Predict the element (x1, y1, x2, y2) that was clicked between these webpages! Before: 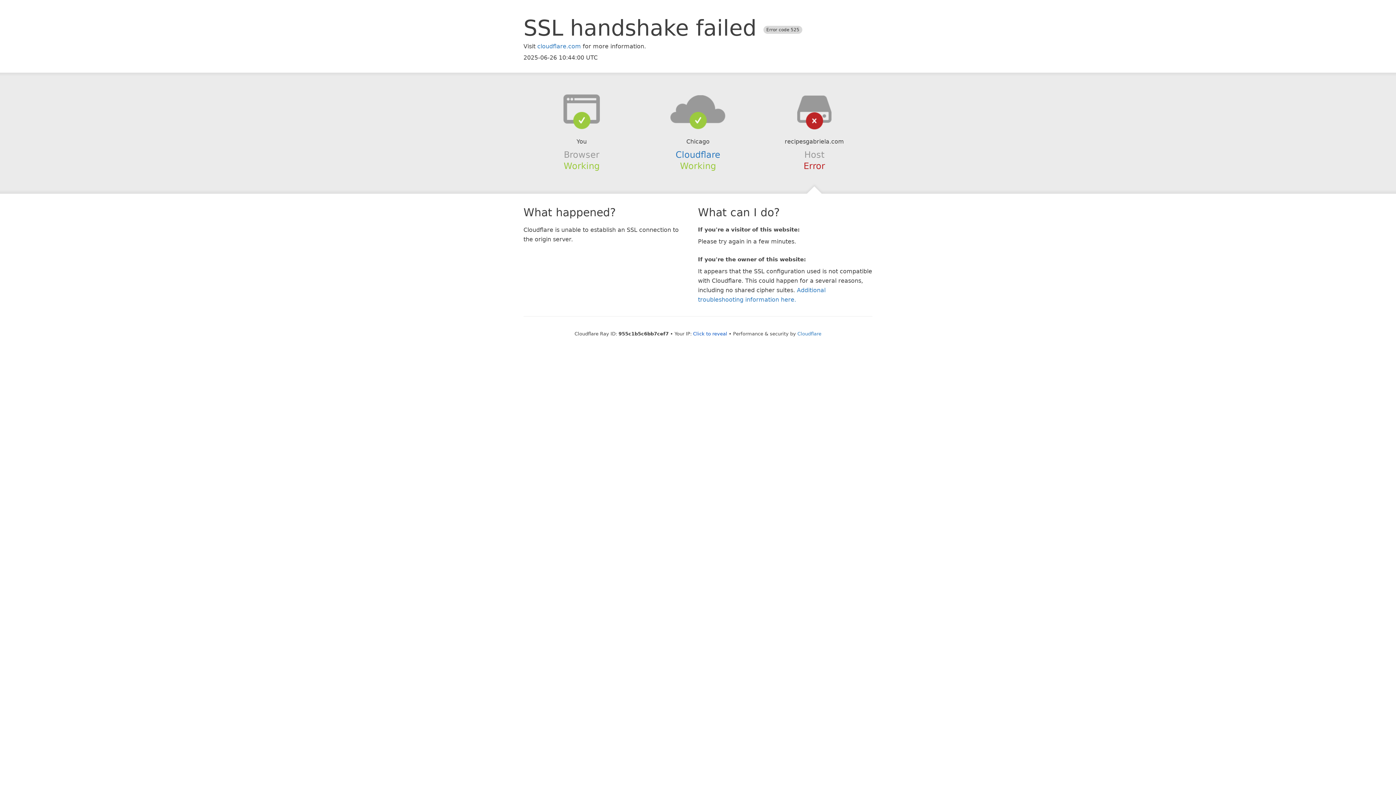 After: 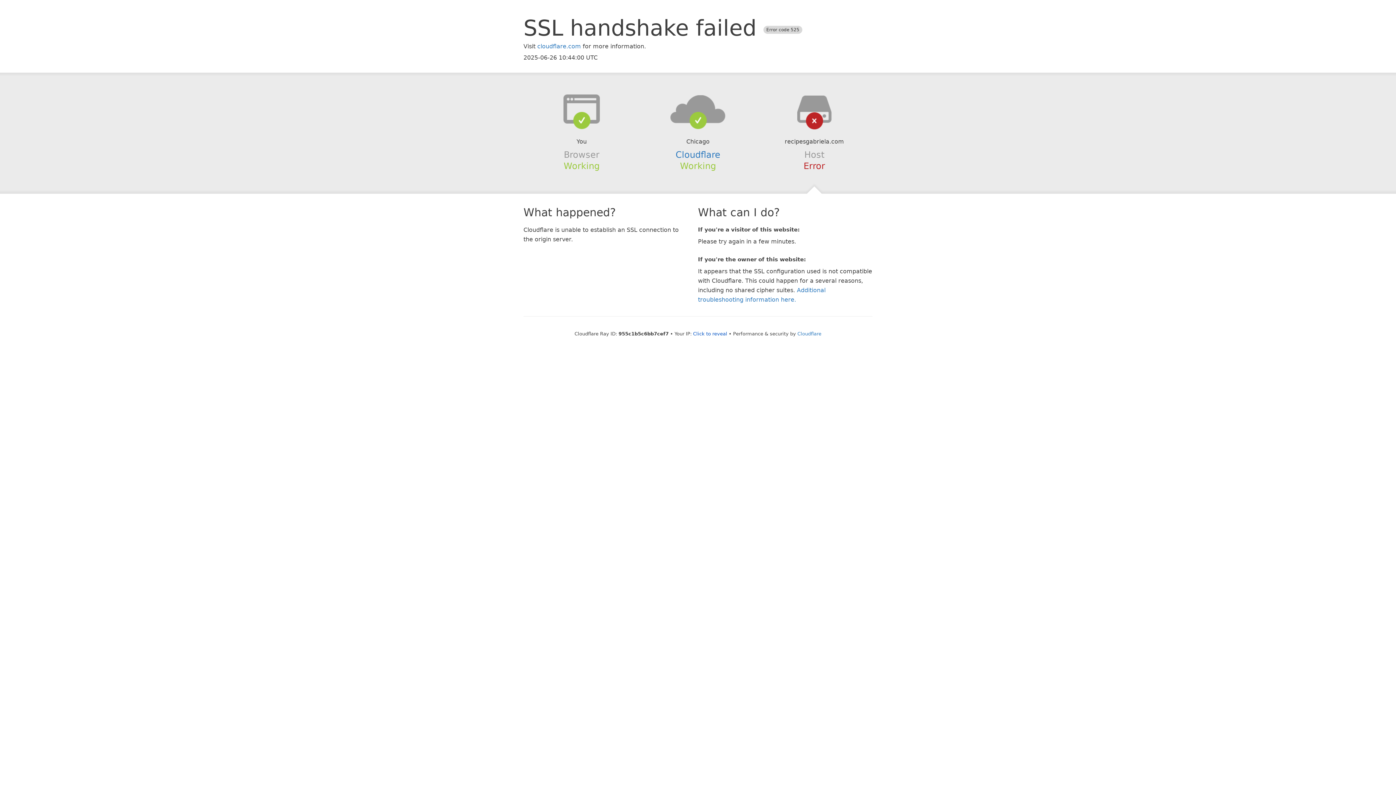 Action: bbox: (639, 94, 756, 123)